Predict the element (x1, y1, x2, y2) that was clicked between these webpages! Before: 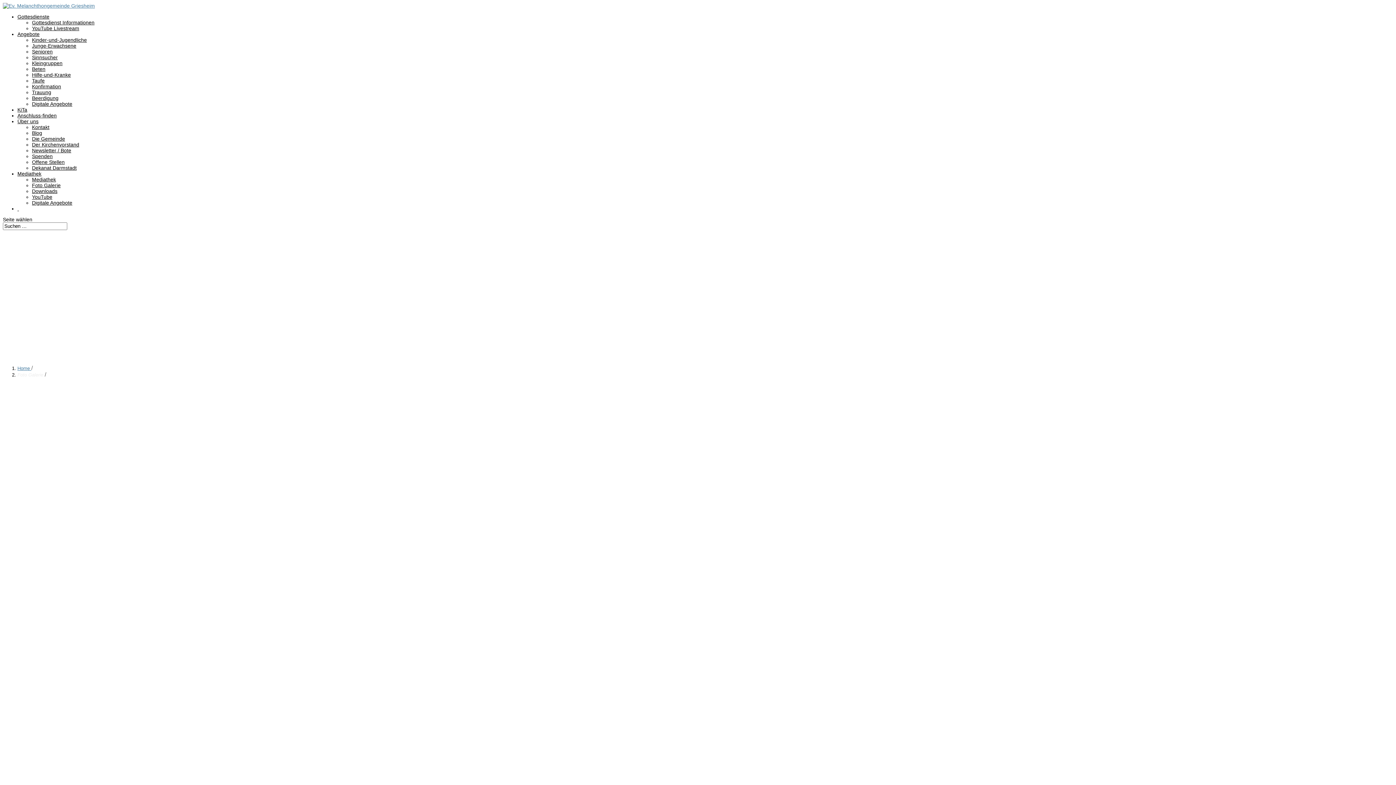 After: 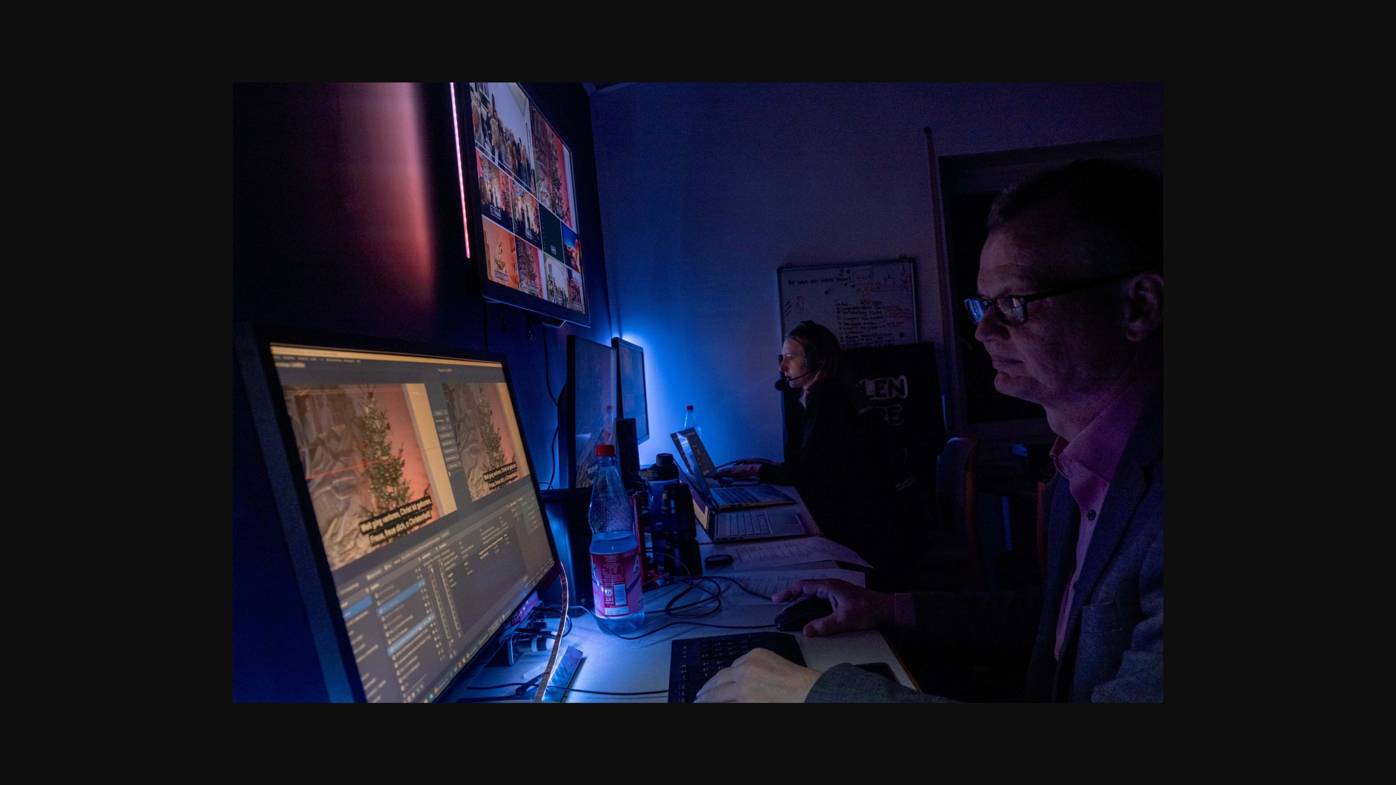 Action: bbox: (2, 779, 1393, 785)